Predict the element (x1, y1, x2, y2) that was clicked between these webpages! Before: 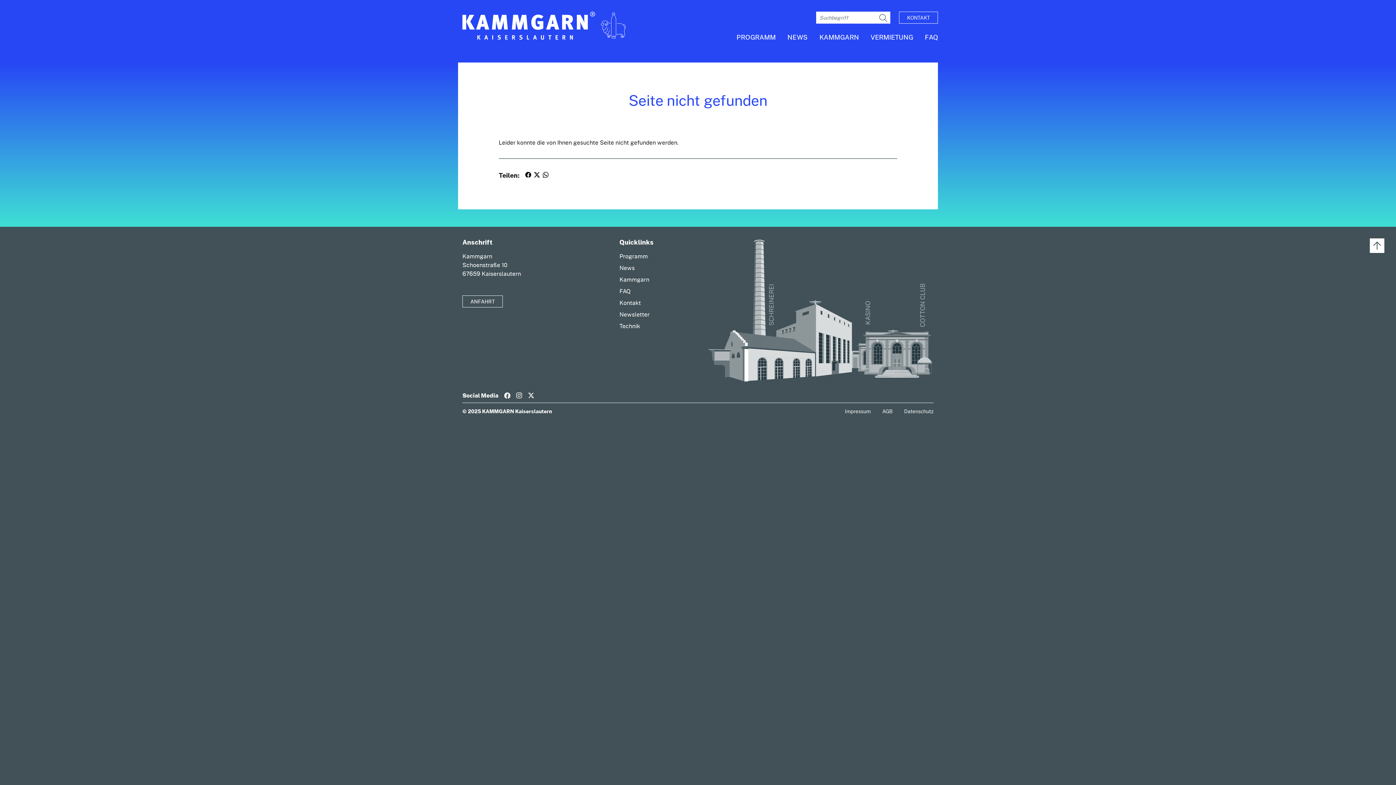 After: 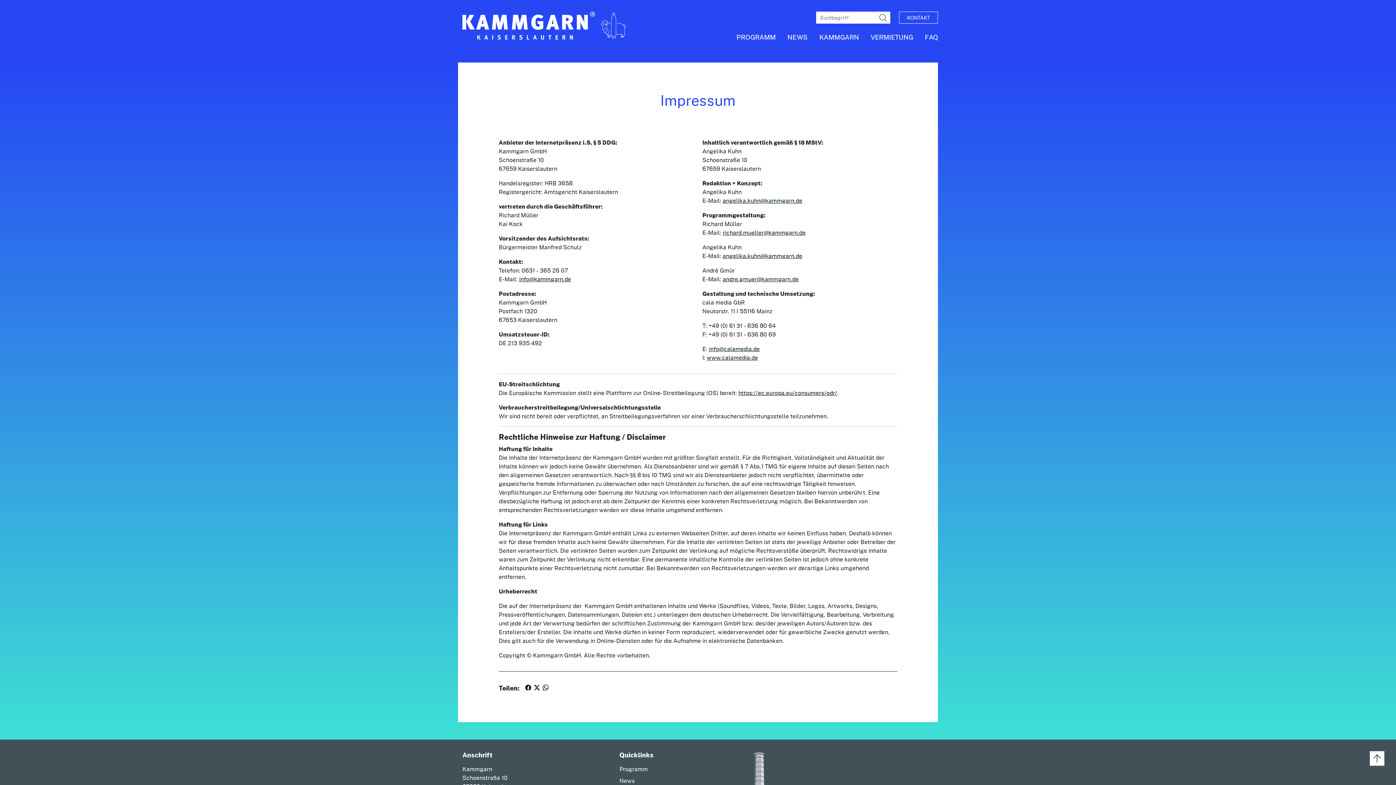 Action: bbox: (845, 407, 870, 415) label: Impressum